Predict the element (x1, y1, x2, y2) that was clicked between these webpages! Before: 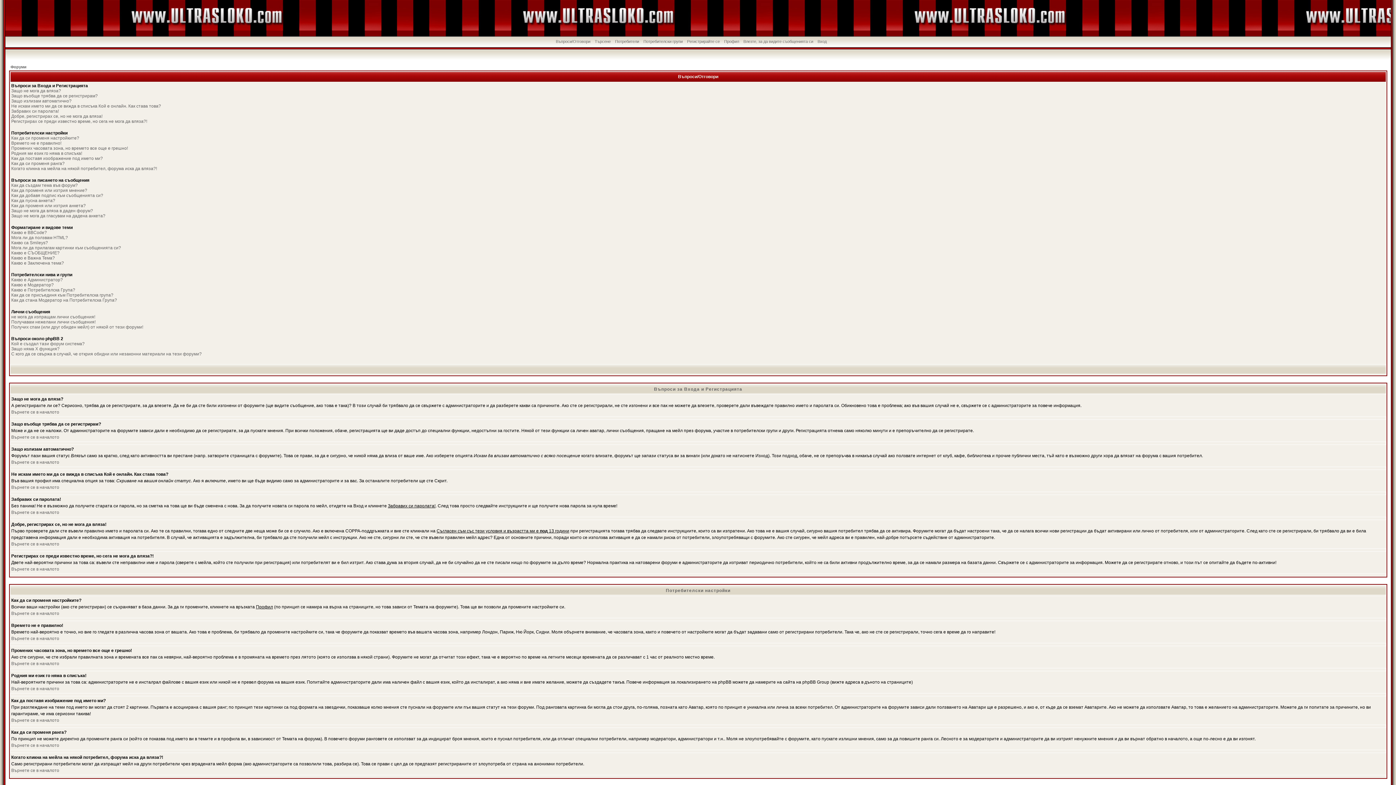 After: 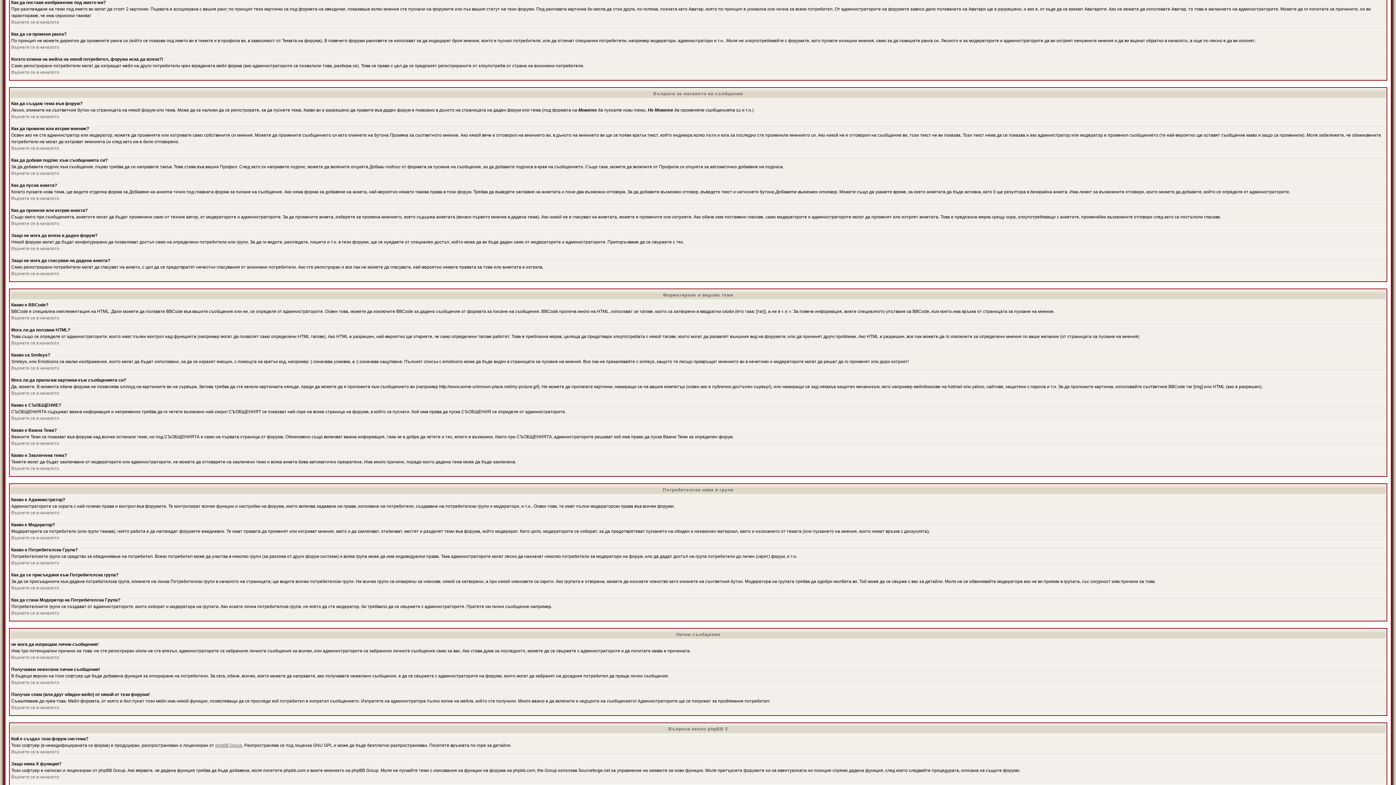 Action: bbox: (11, 156, 102, 161) label: Как да поставя изображение под името ми?